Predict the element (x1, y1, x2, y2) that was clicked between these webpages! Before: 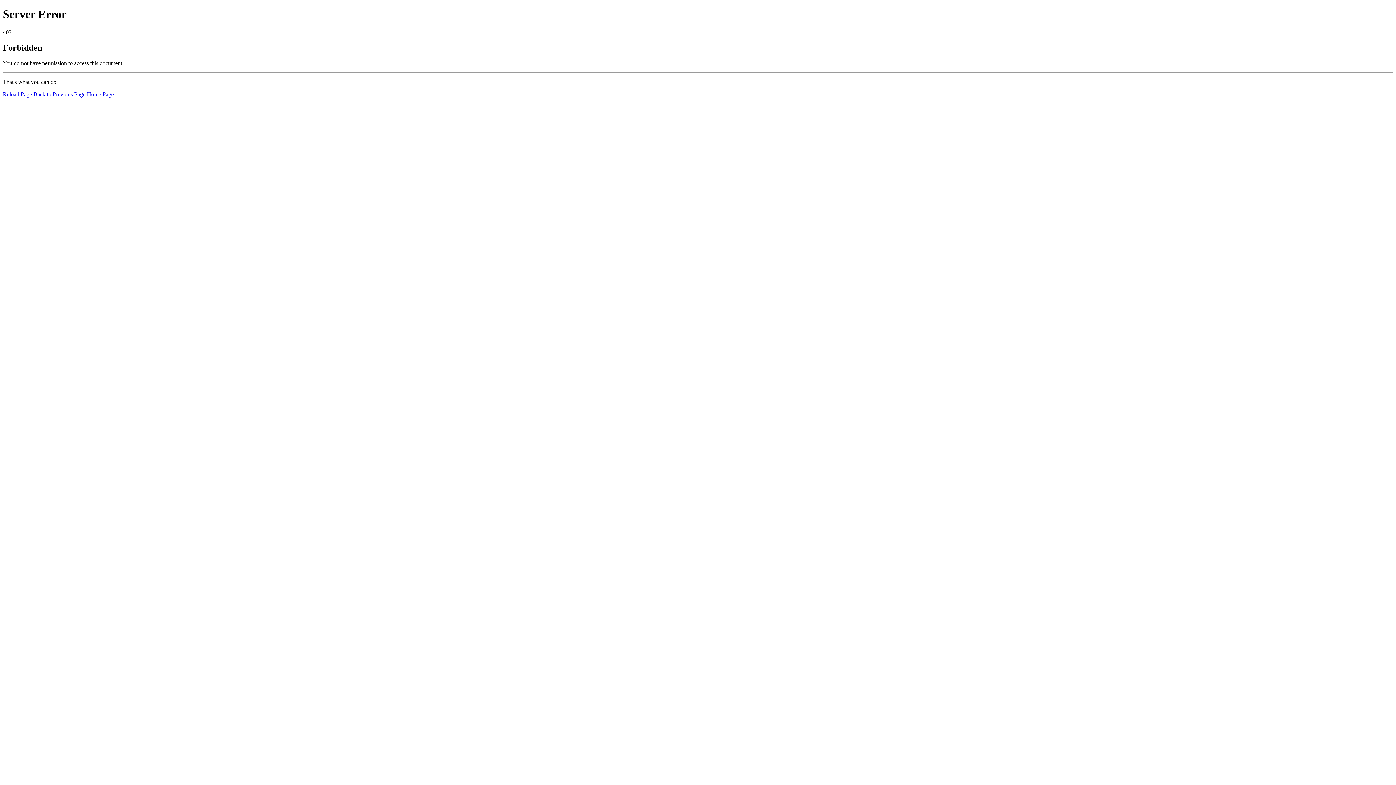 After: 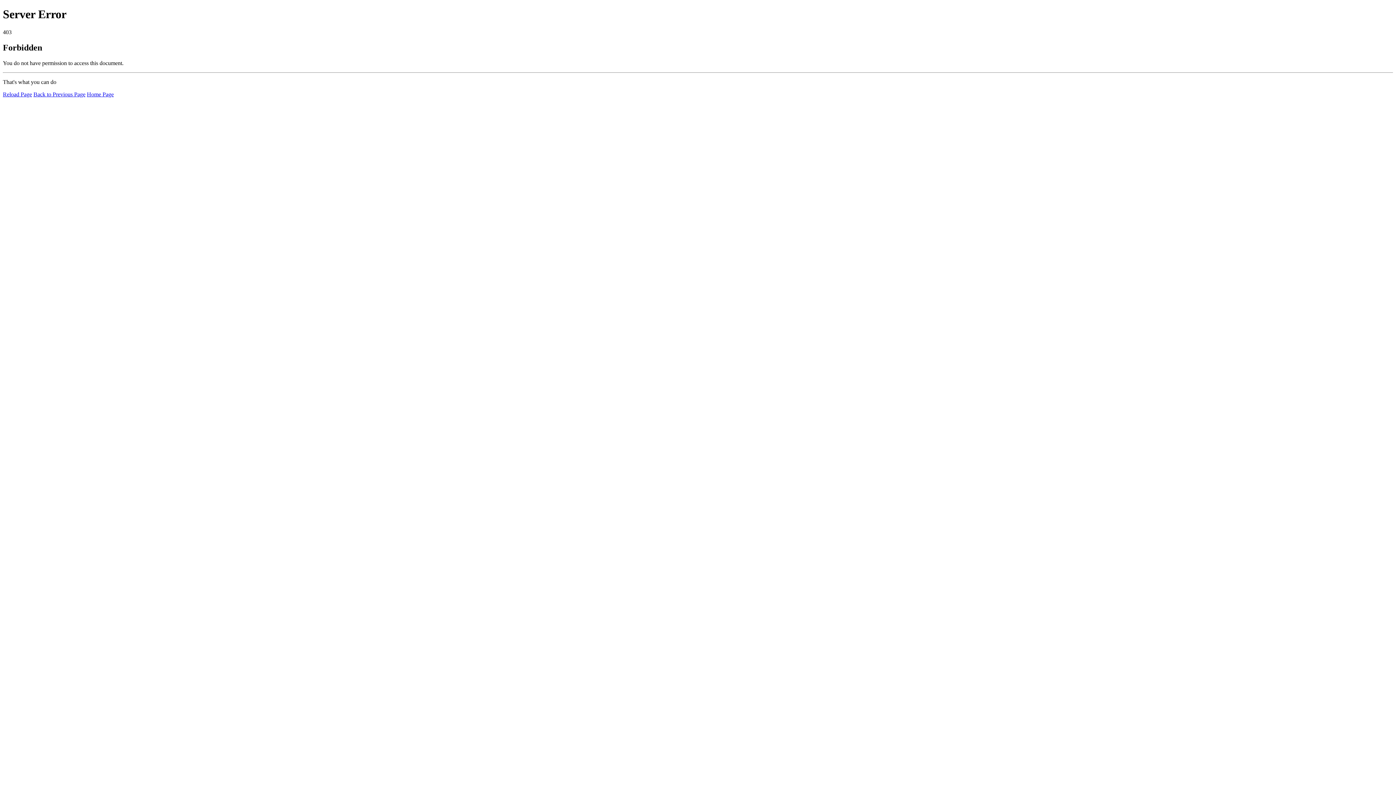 Action: bbox: (2, 91, 32, 97) label: Reload Page